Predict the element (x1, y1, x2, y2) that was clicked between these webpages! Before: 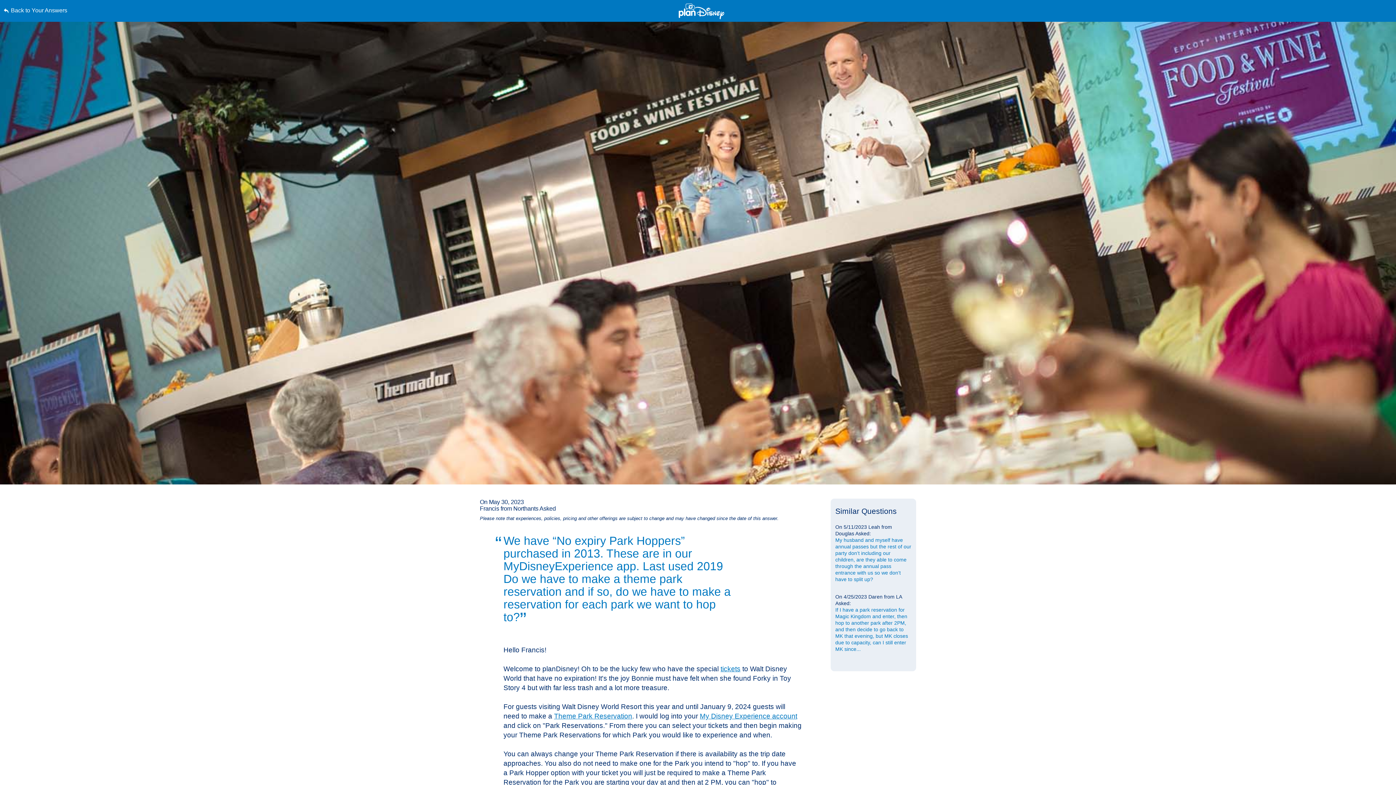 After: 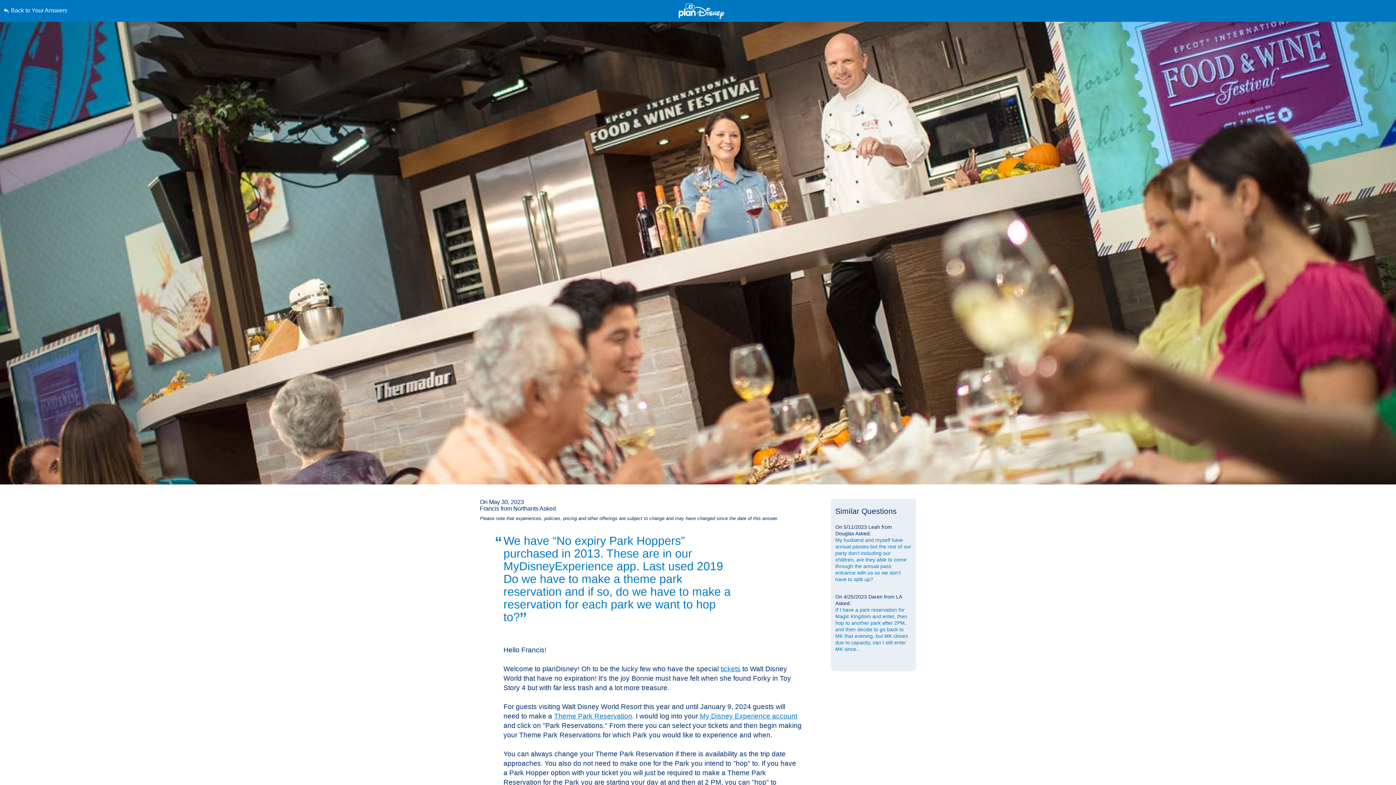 Action: label: Skip to content bbox: (0, 0, 0, 0)